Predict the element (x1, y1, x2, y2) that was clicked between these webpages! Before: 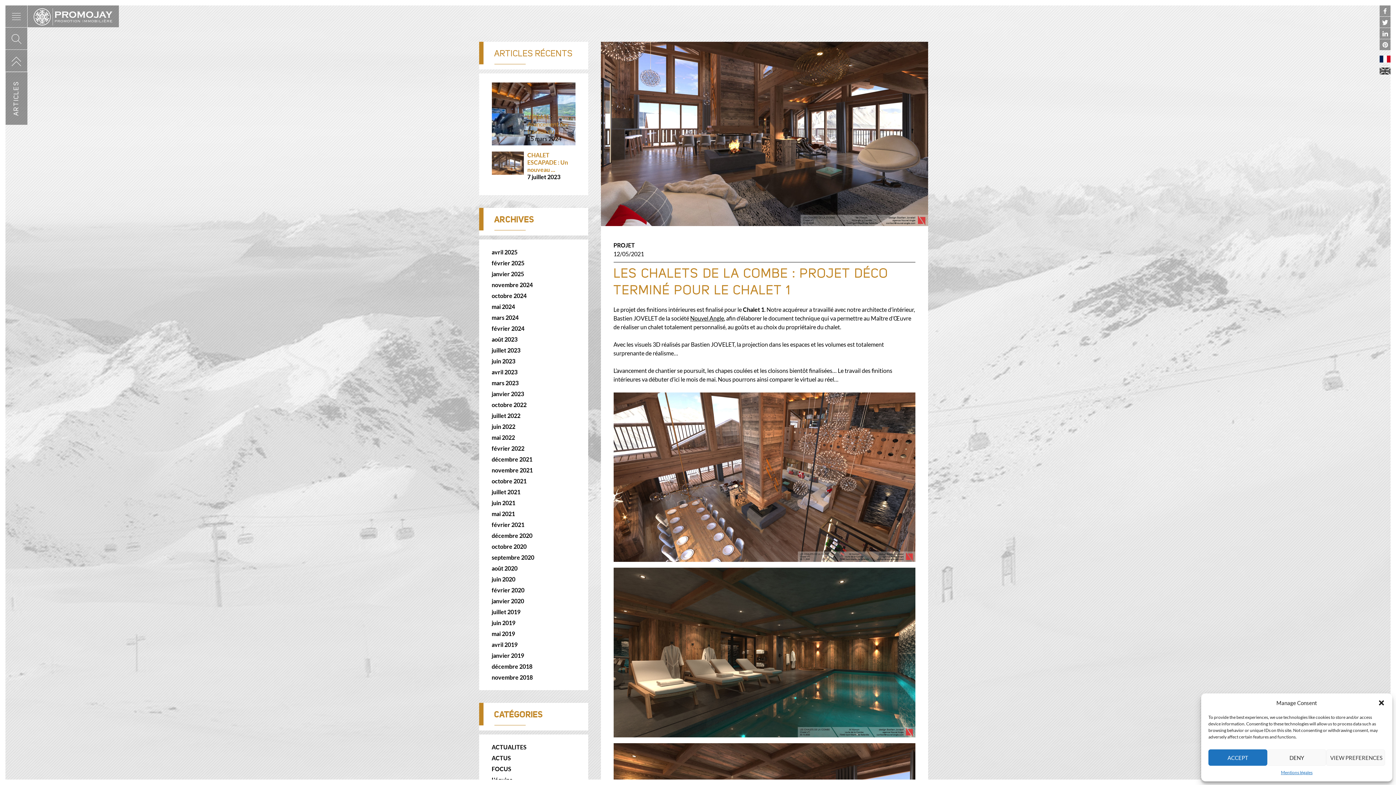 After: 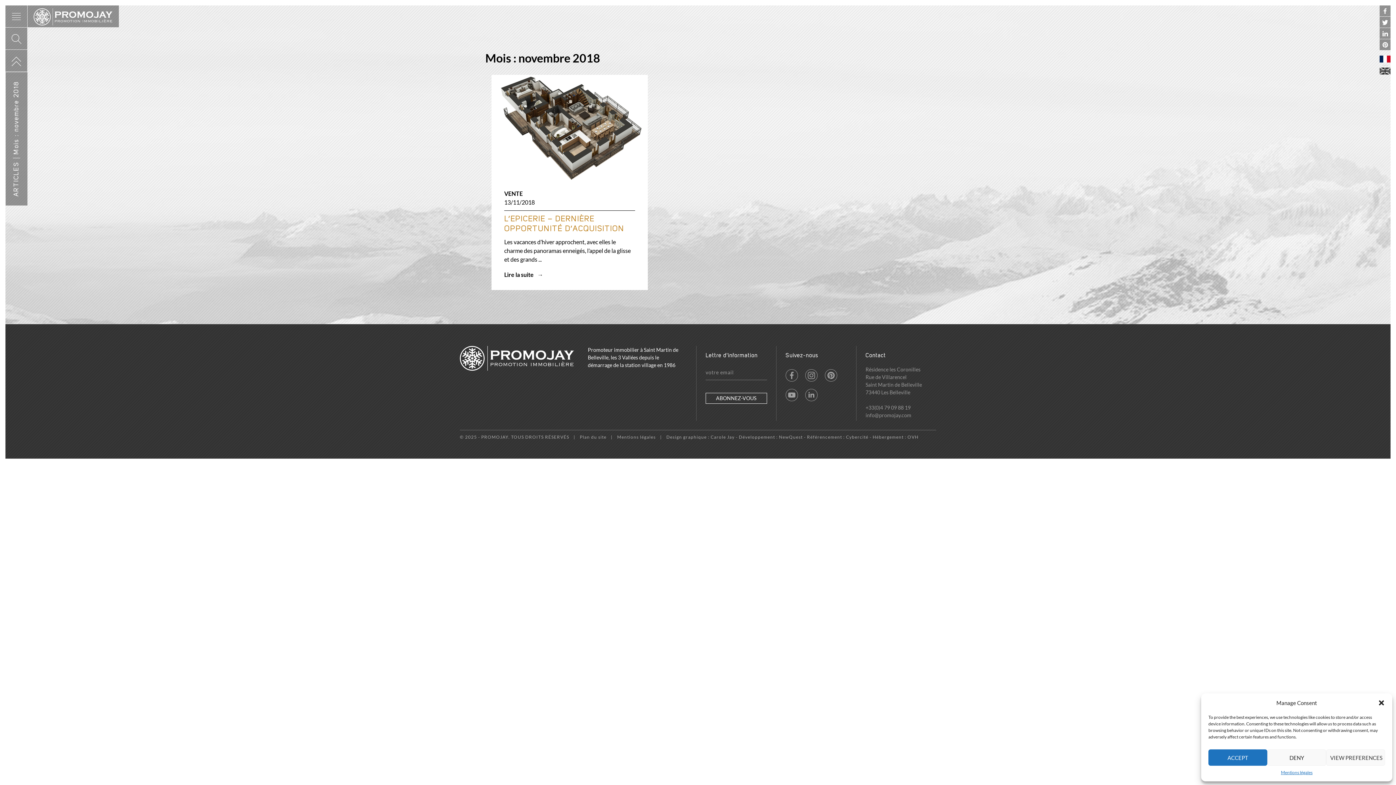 Action: bbox: (491, 674, 575, 681) label: novembre 2018